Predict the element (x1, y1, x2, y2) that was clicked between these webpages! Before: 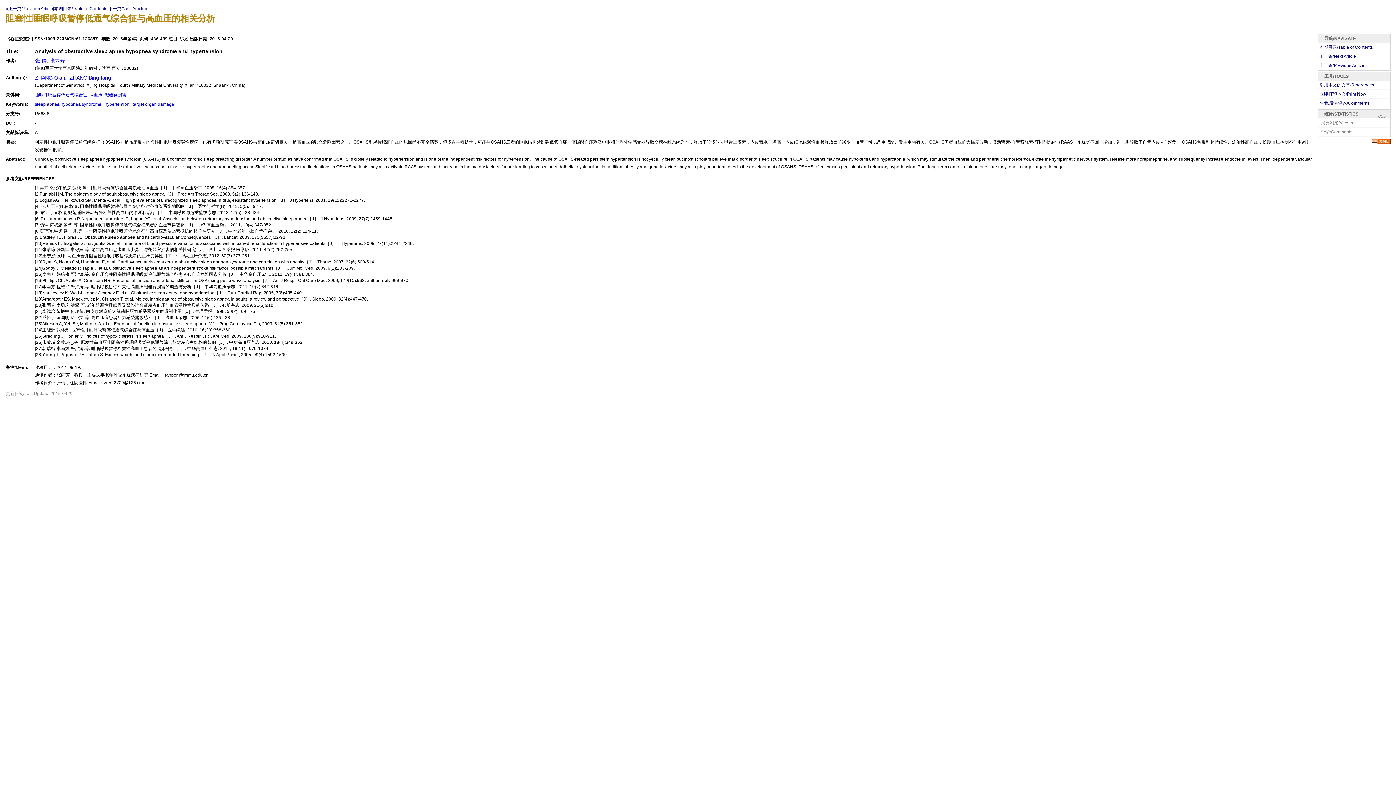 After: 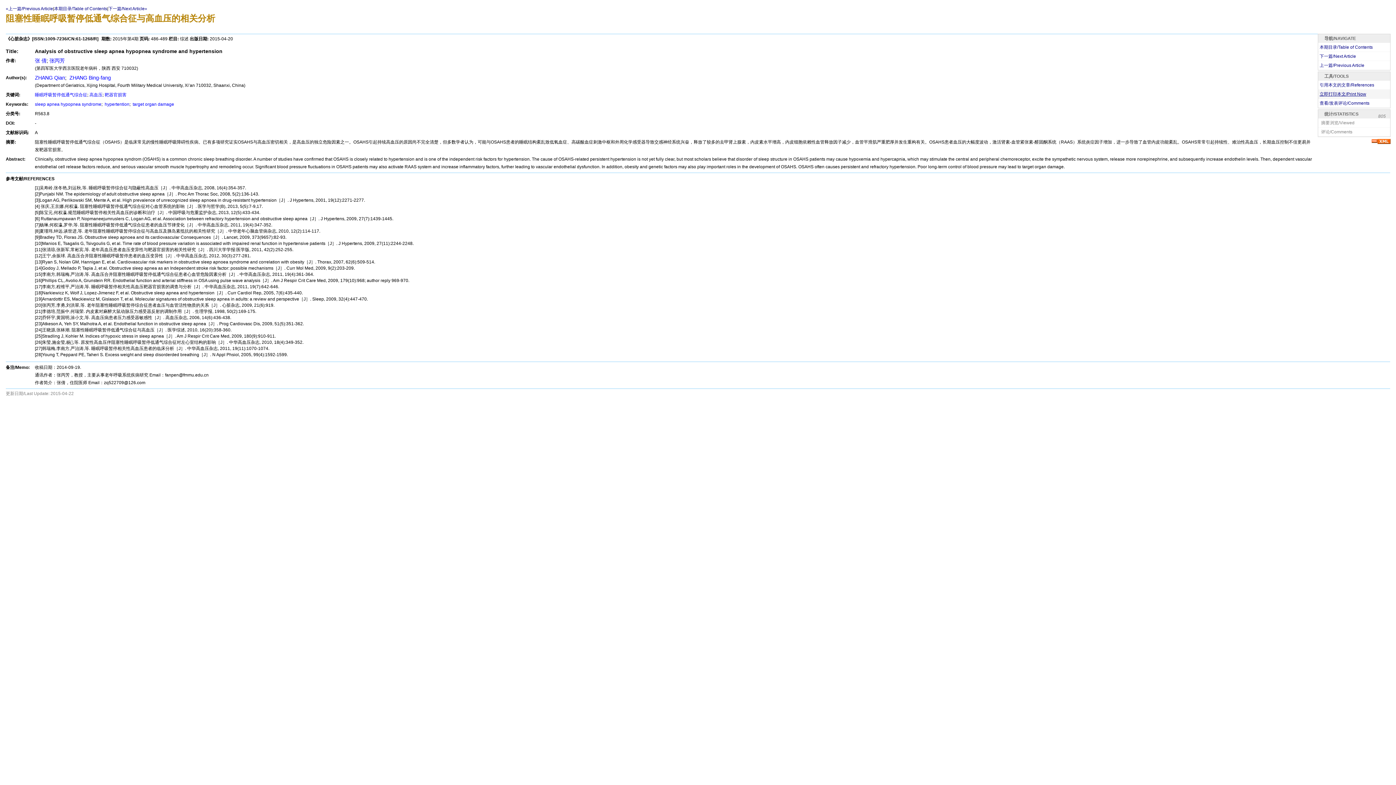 Action: bbox: (1318, 89, 1390, 98) label: 立即打印本文/Print Now